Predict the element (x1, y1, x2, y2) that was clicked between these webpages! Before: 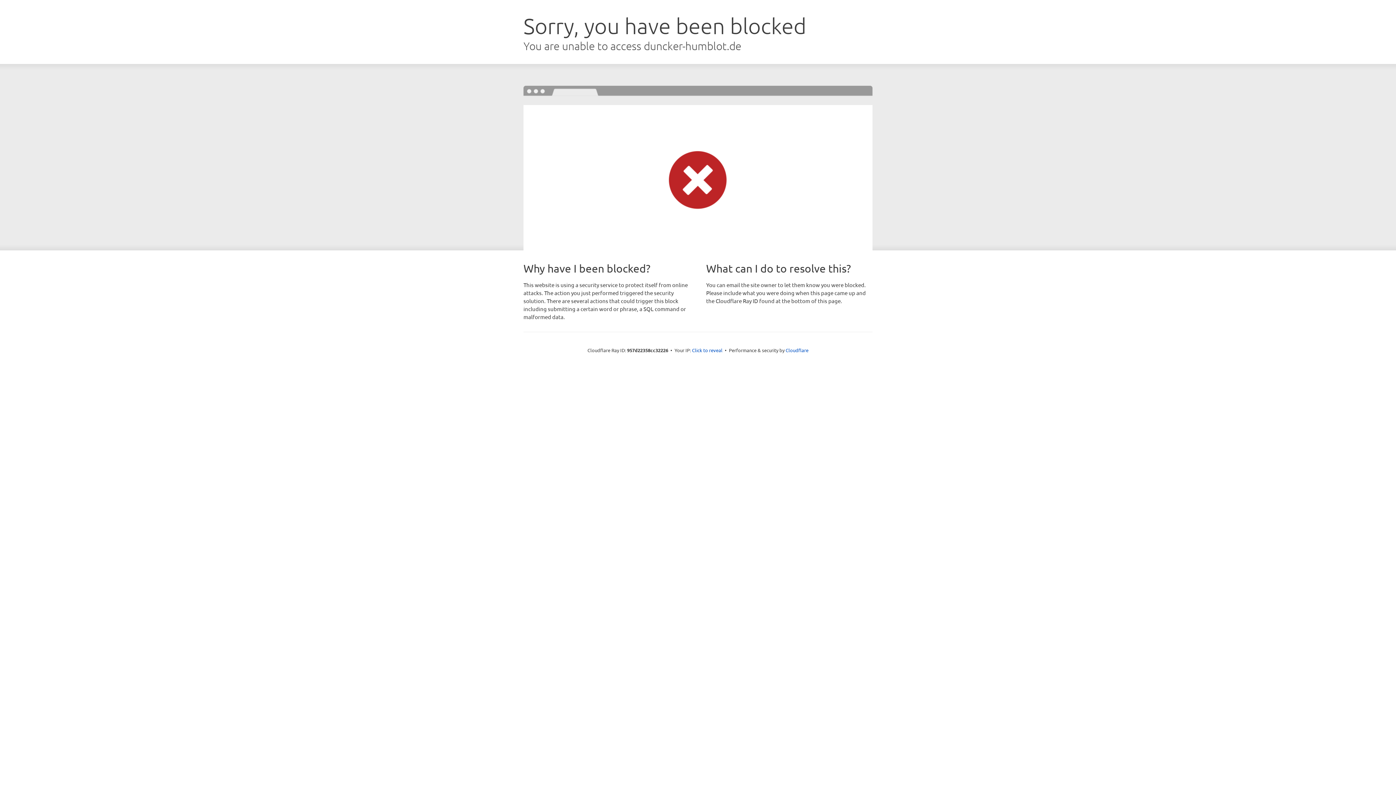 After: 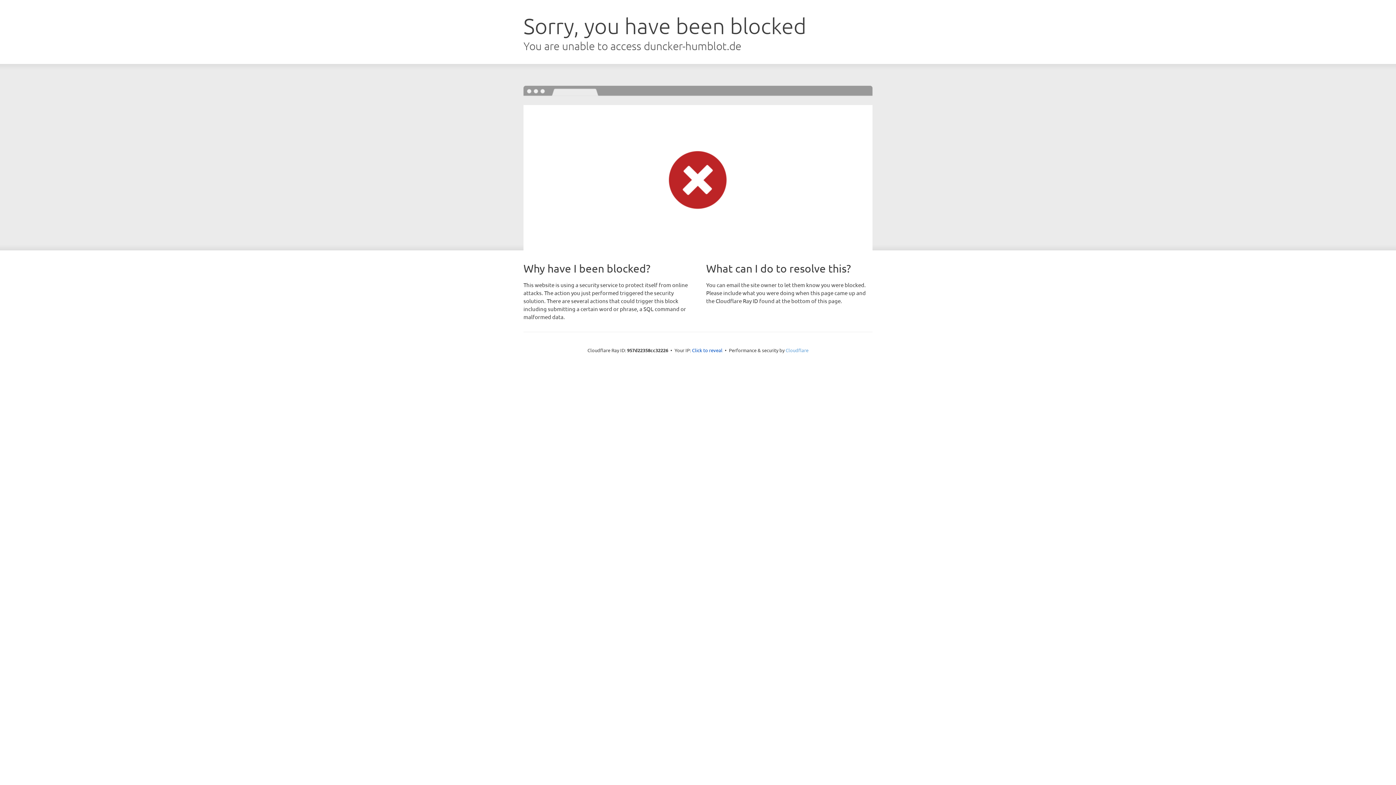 Action: bbox: (785, 347, 808, 353) label: Cloudflare